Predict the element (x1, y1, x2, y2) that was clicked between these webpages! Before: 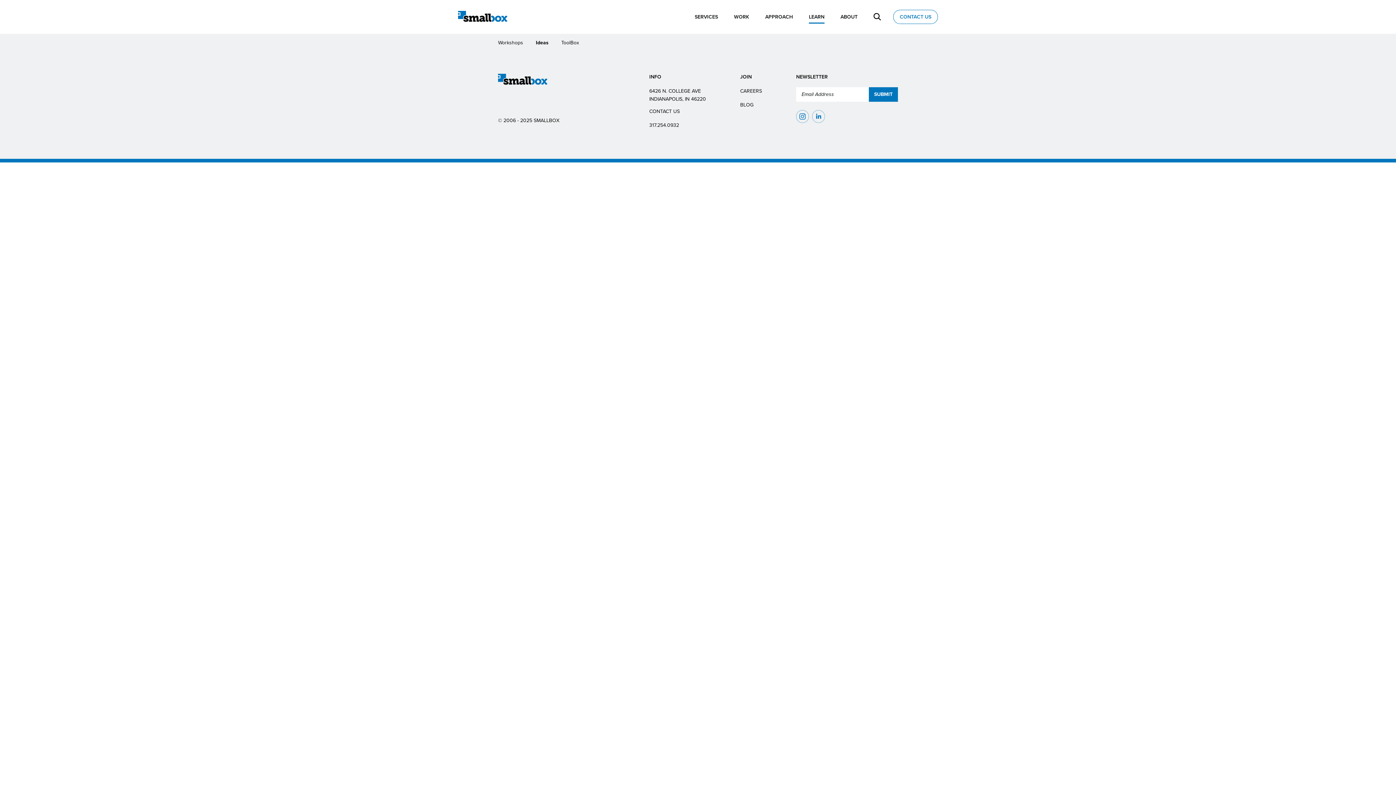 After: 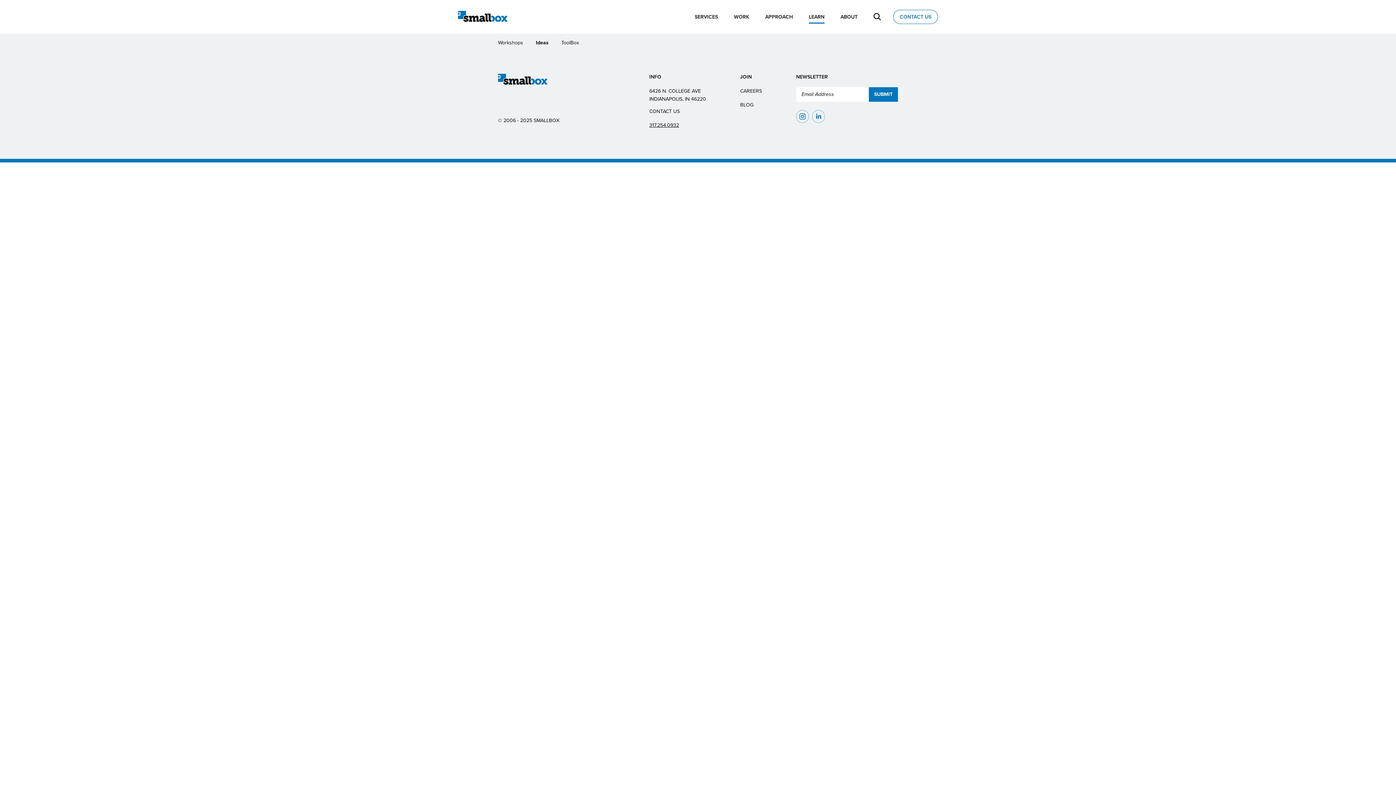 Action: label: 317.254.0932 bbox: (649, 121, 706, 129)